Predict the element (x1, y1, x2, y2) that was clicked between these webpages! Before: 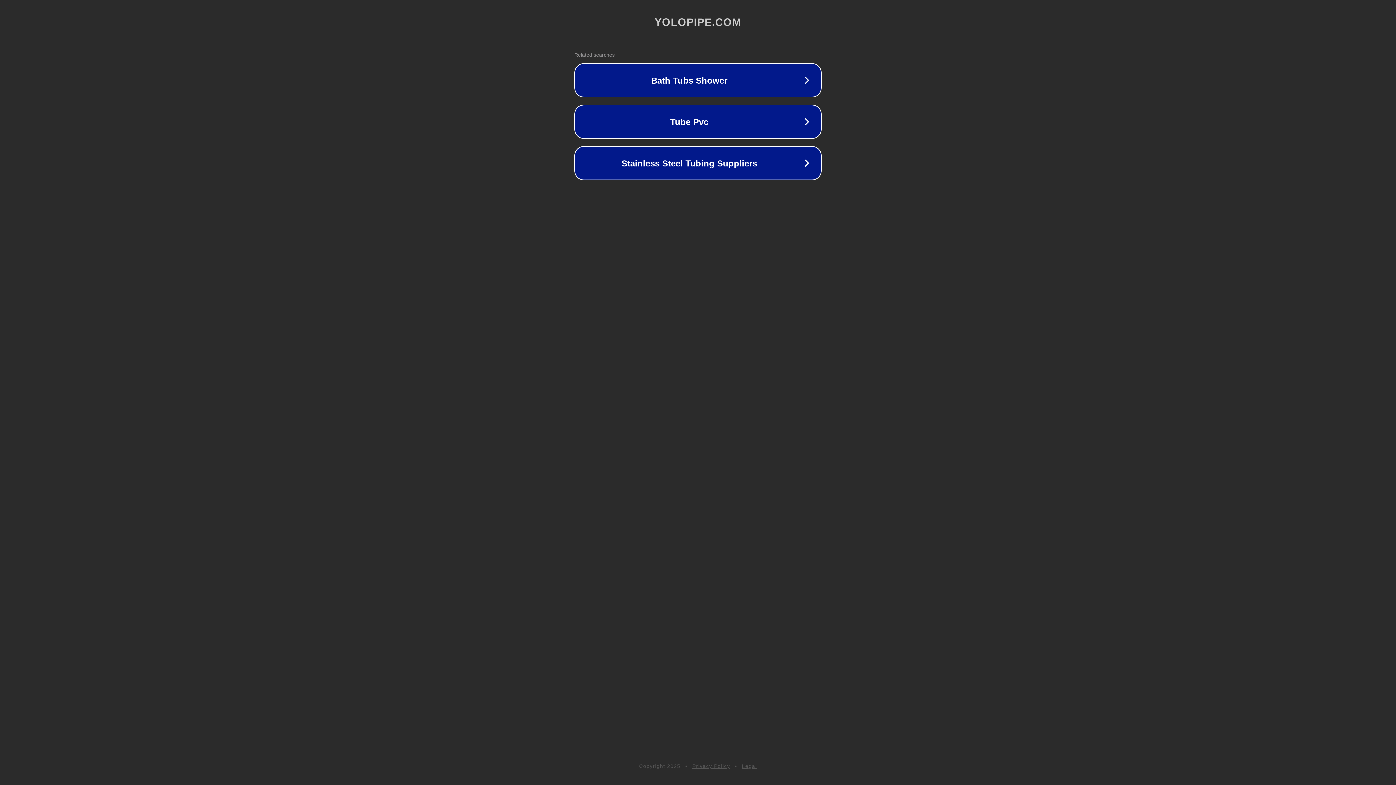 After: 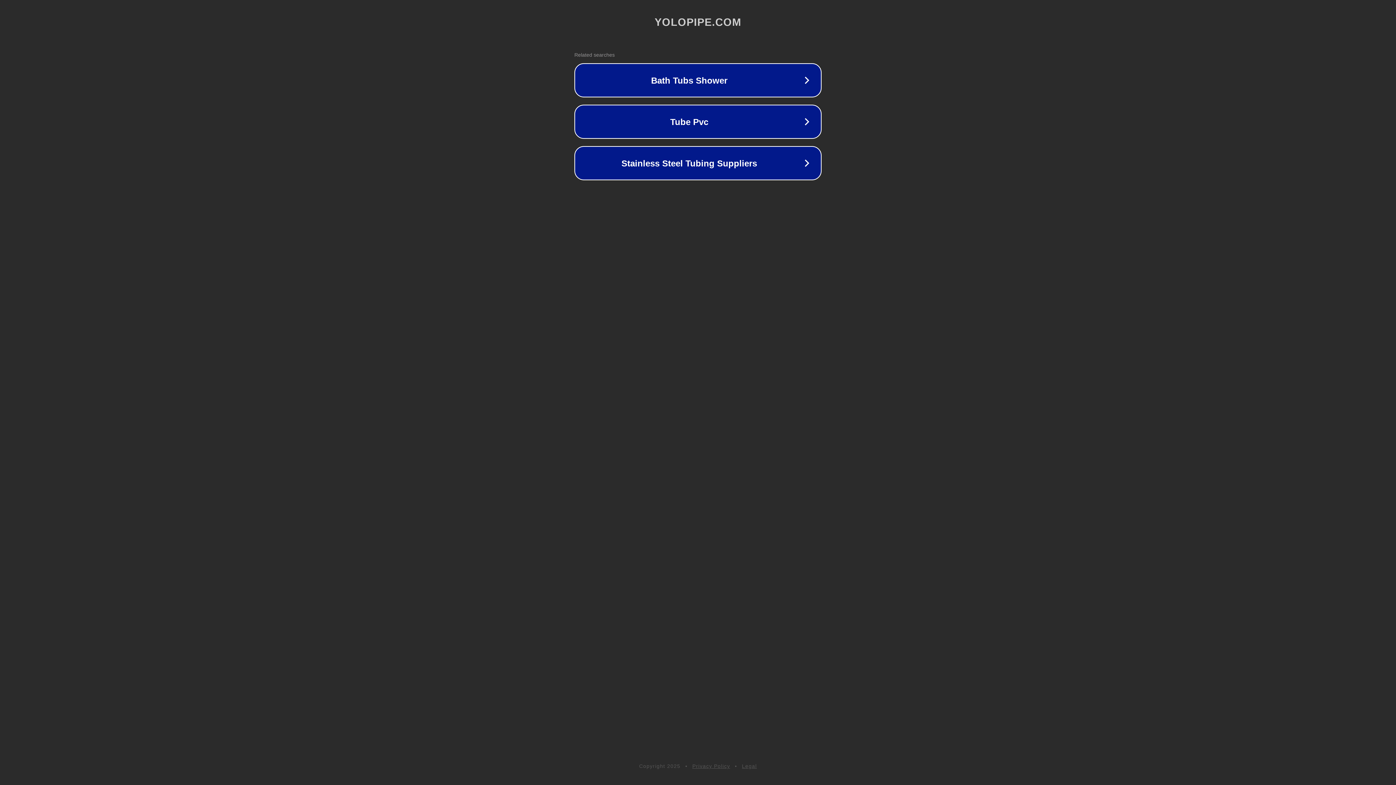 Action: label: Legal bbox: (742, 763, 757, 769)